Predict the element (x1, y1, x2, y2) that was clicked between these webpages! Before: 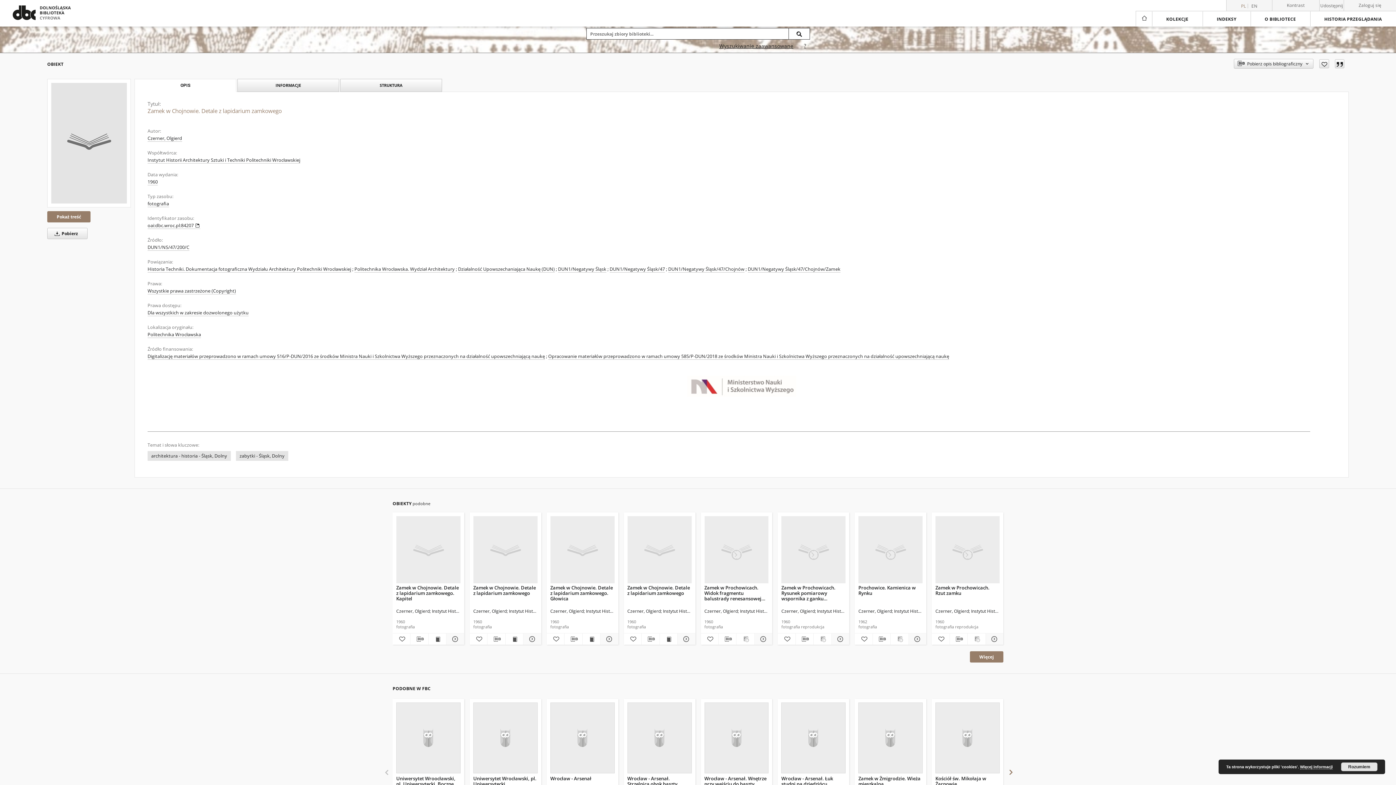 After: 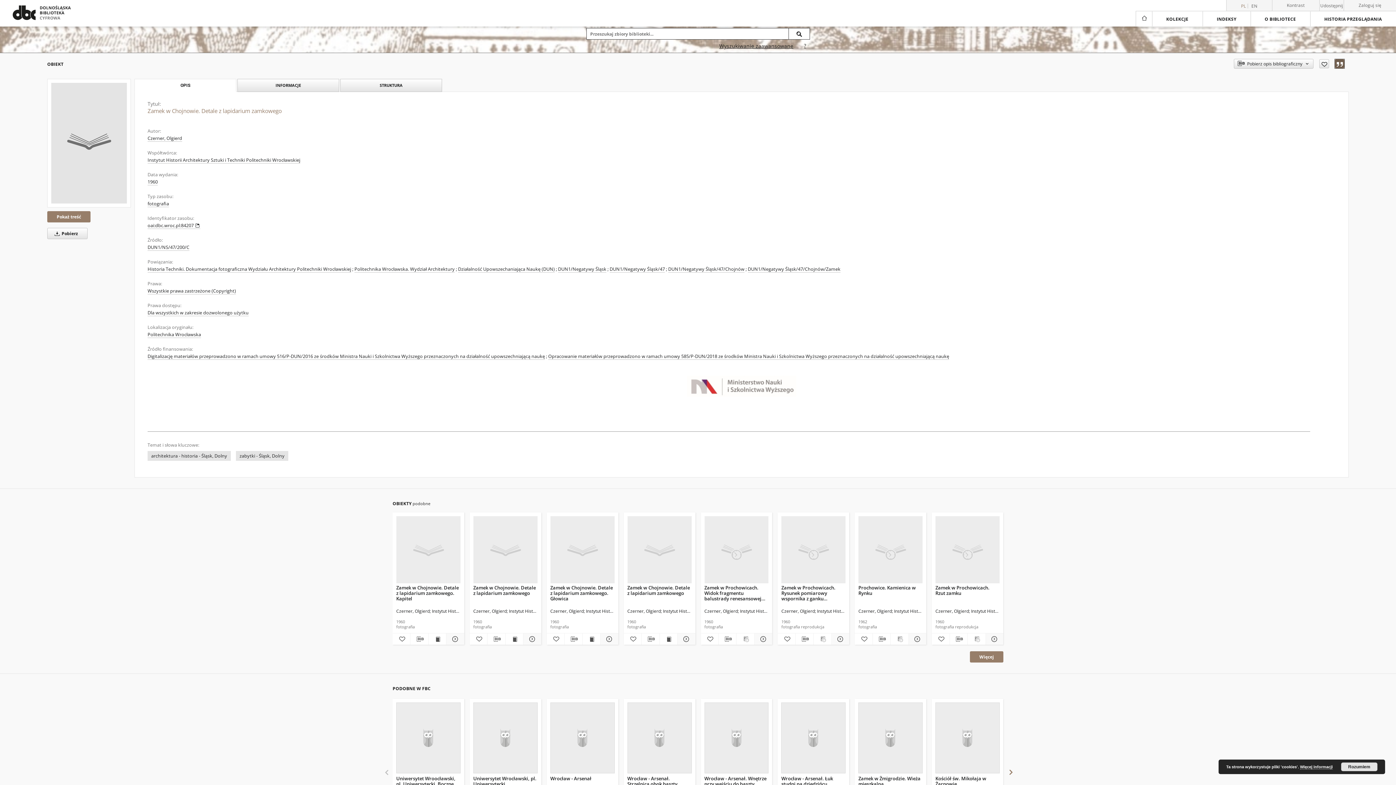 Action: bbox: (1335, 59, 1344, 68)